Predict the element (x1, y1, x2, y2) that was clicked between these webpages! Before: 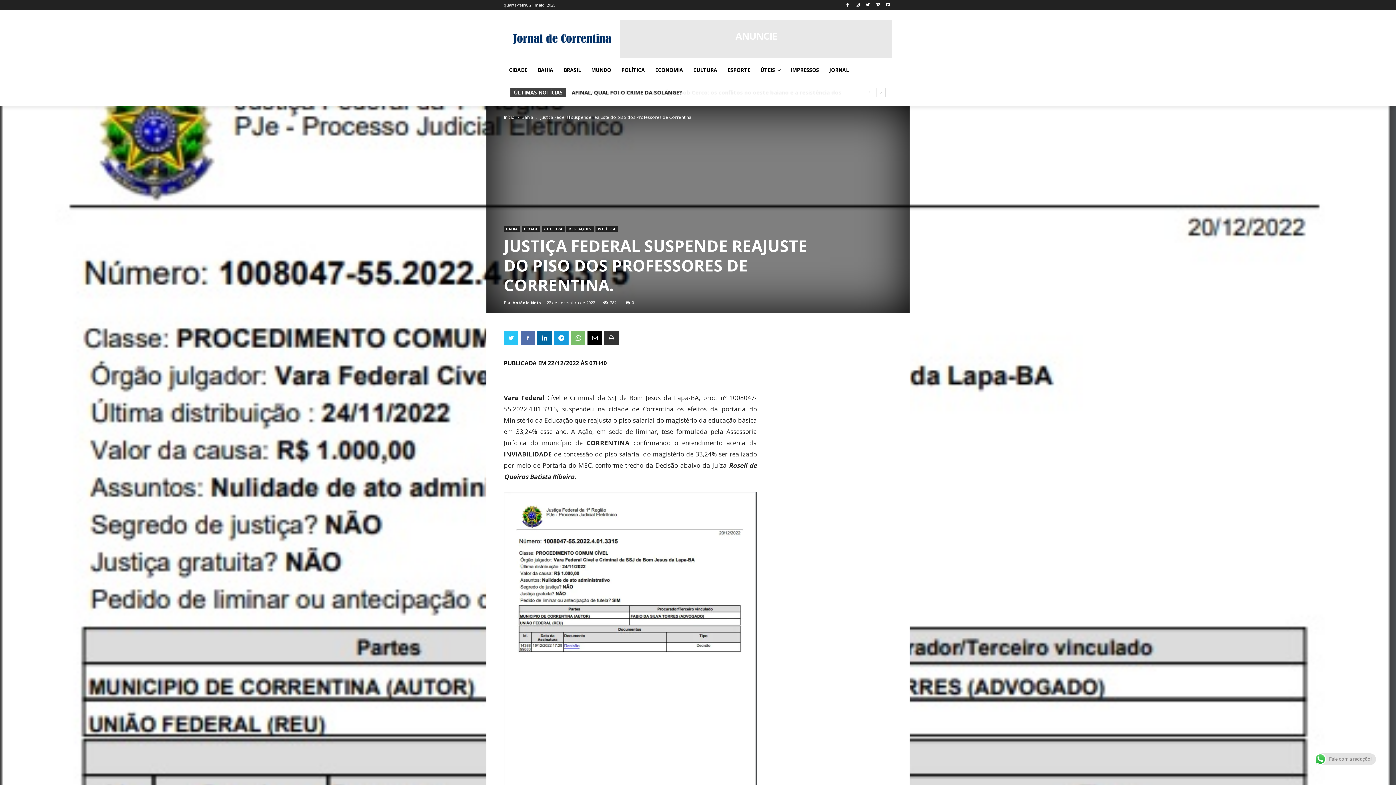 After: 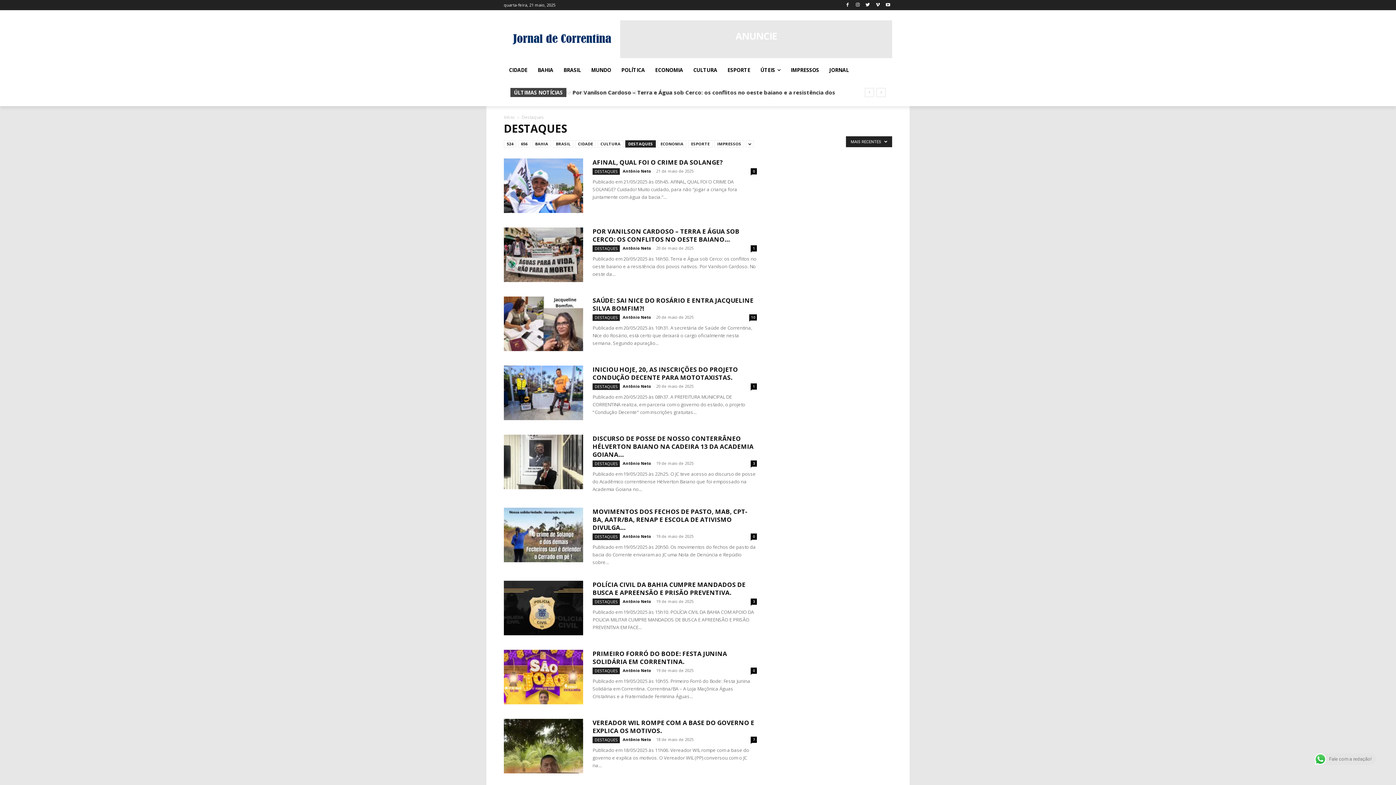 Action: bbox: (566, 226, 593, 232) label: DESTAQUES